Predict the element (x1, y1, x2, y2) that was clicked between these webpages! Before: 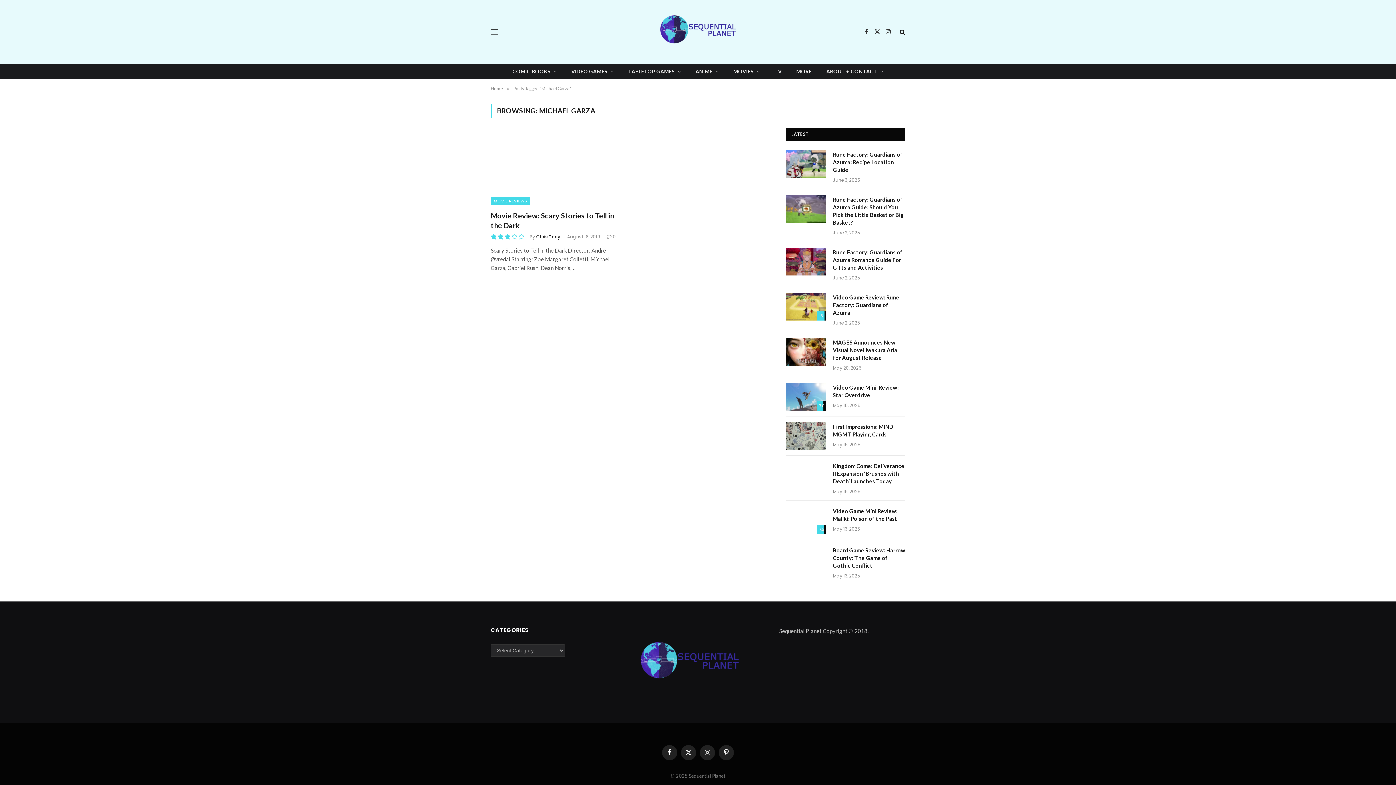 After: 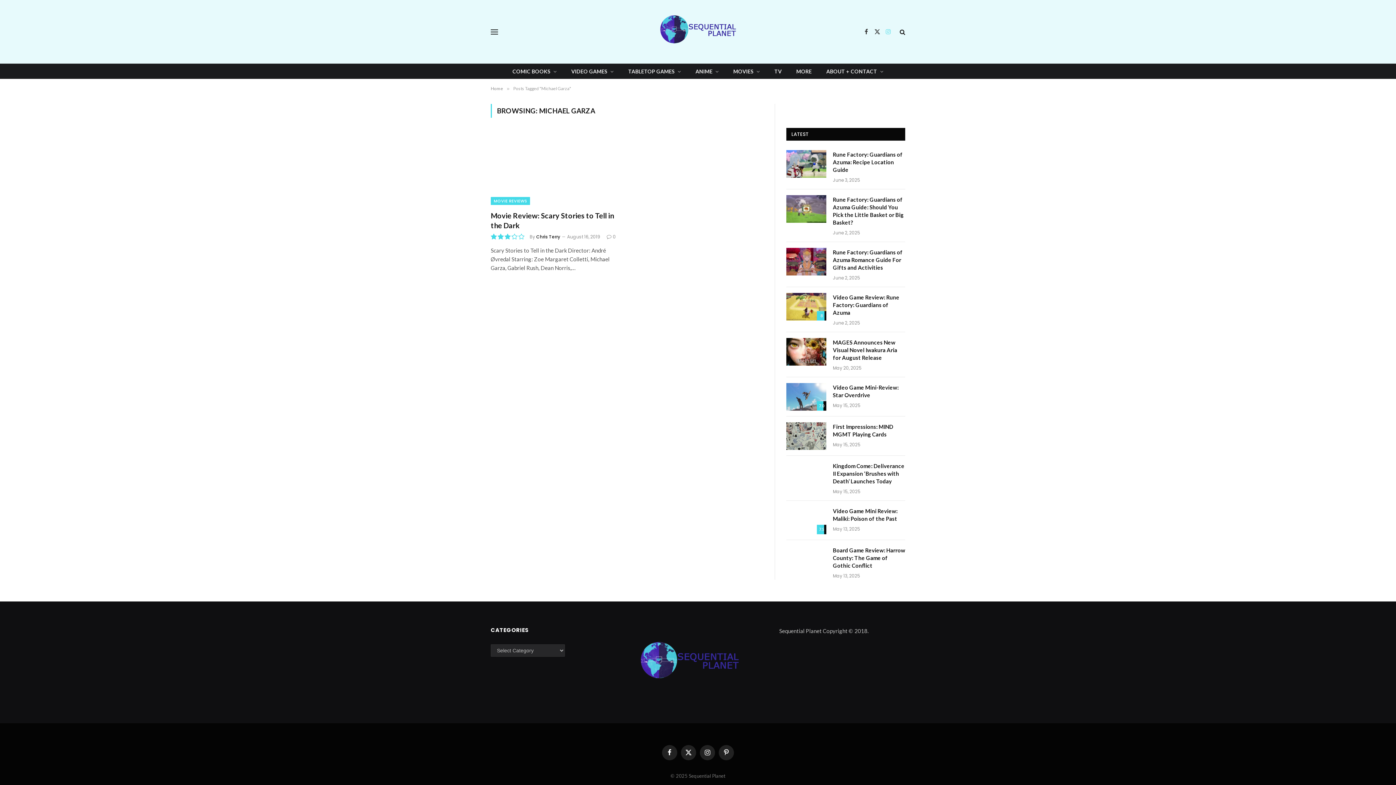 Action: label: Instagram bbox: (883, 23, 893, 40)